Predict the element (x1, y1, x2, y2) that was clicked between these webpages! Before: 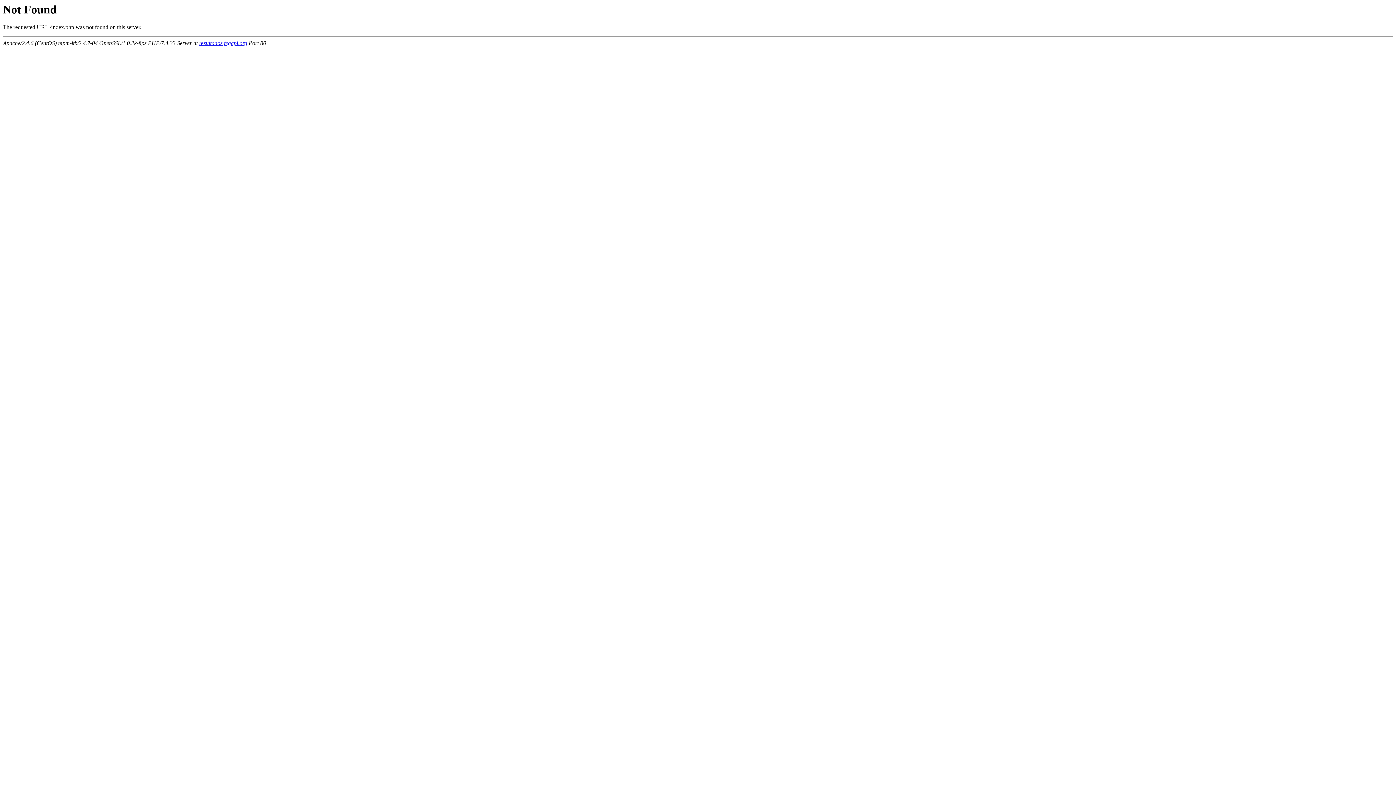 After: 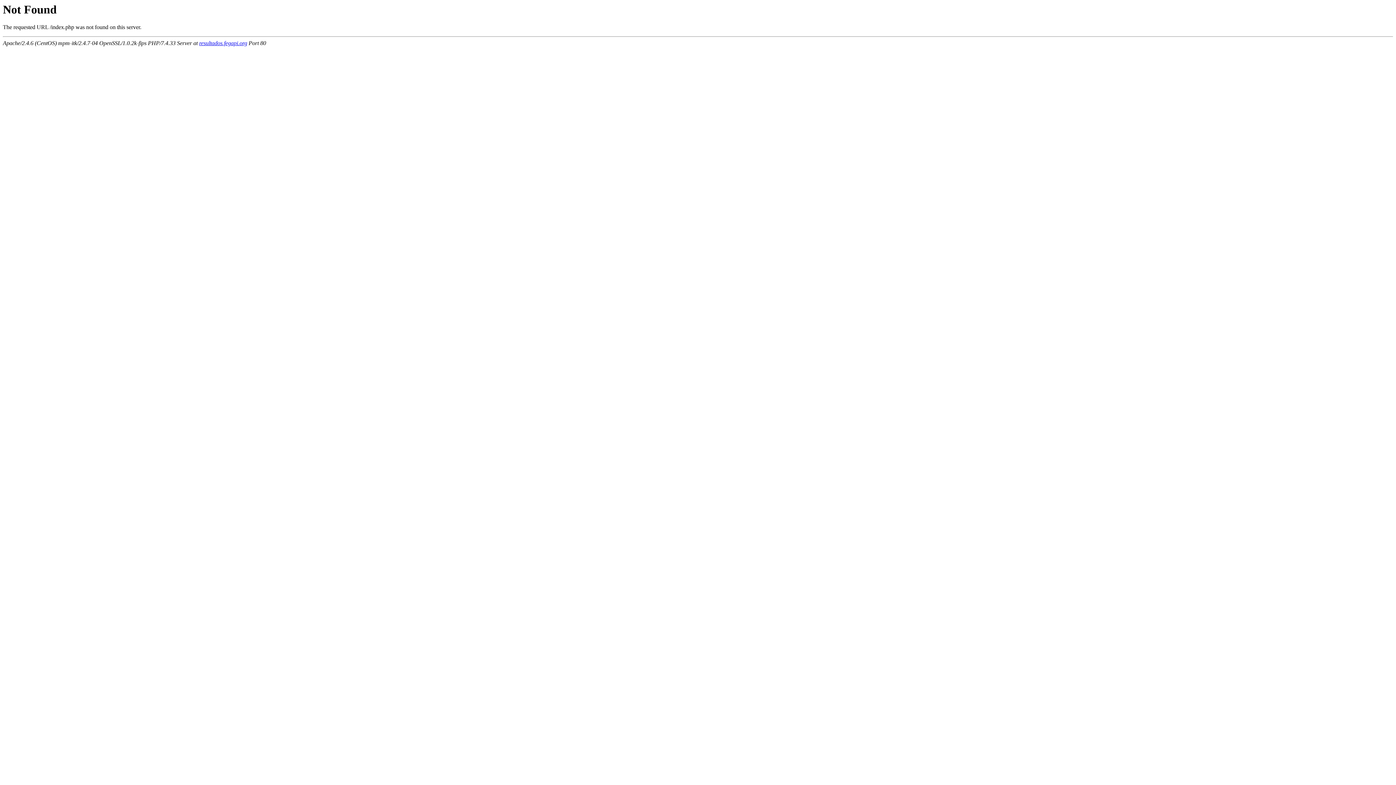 Action: label: resultados.fegapi.org bbox: (199, 40, 247, 46)